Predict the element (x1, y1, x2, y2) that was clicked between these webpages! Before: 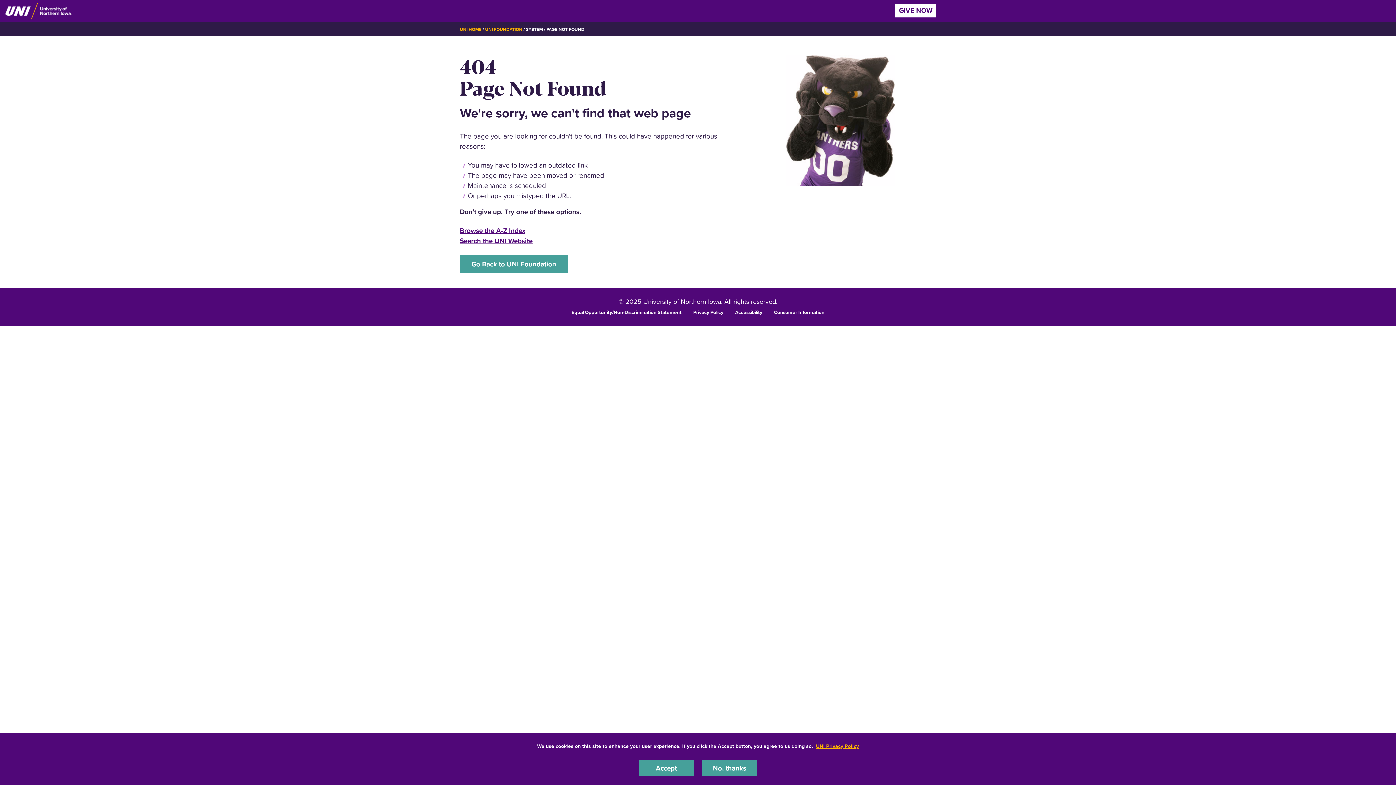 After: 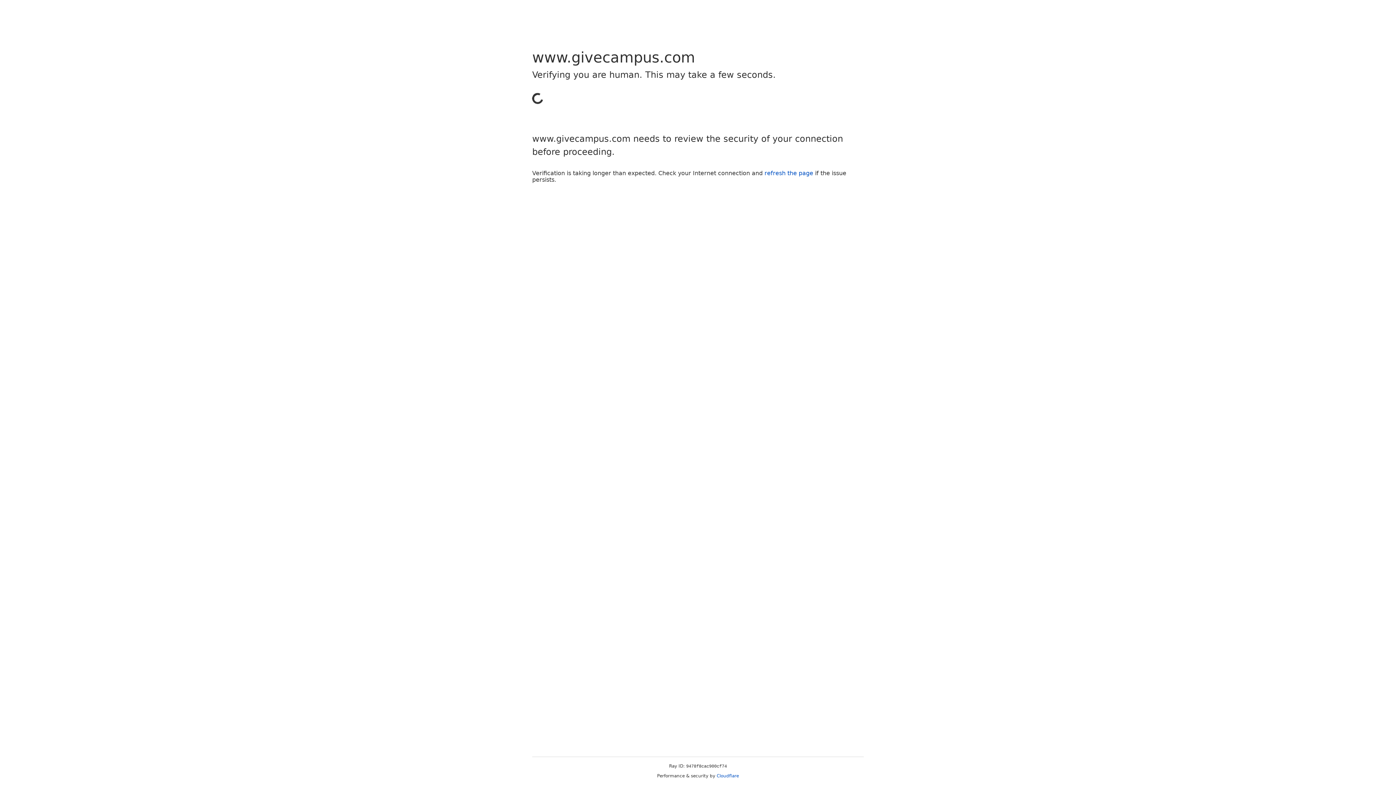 Action: bbox: (895, 3, 936, 17) label: GIVE NOW